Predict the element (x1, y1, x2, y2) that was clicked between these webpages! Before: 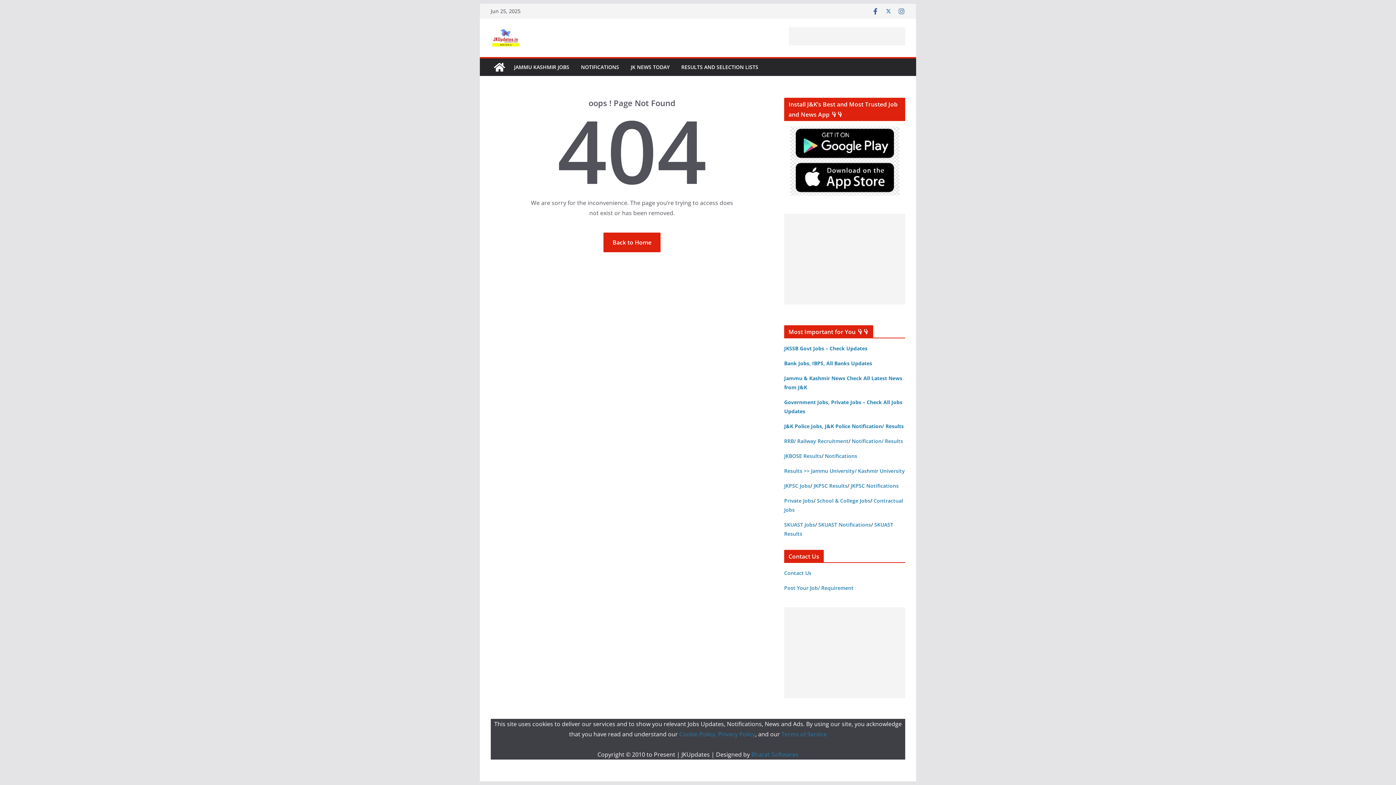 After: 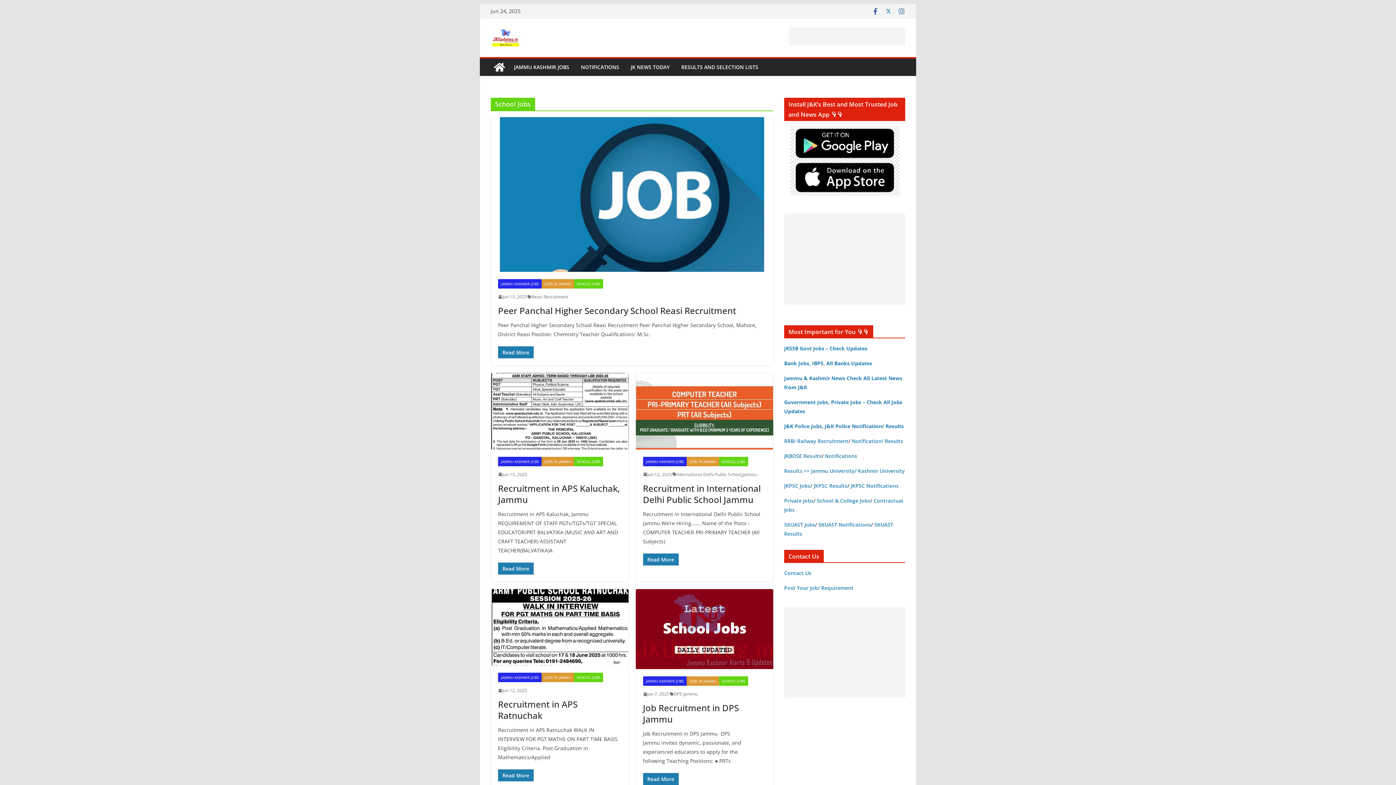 Action: label: School & College Jobs bbox: (817, 497, 870, 504)